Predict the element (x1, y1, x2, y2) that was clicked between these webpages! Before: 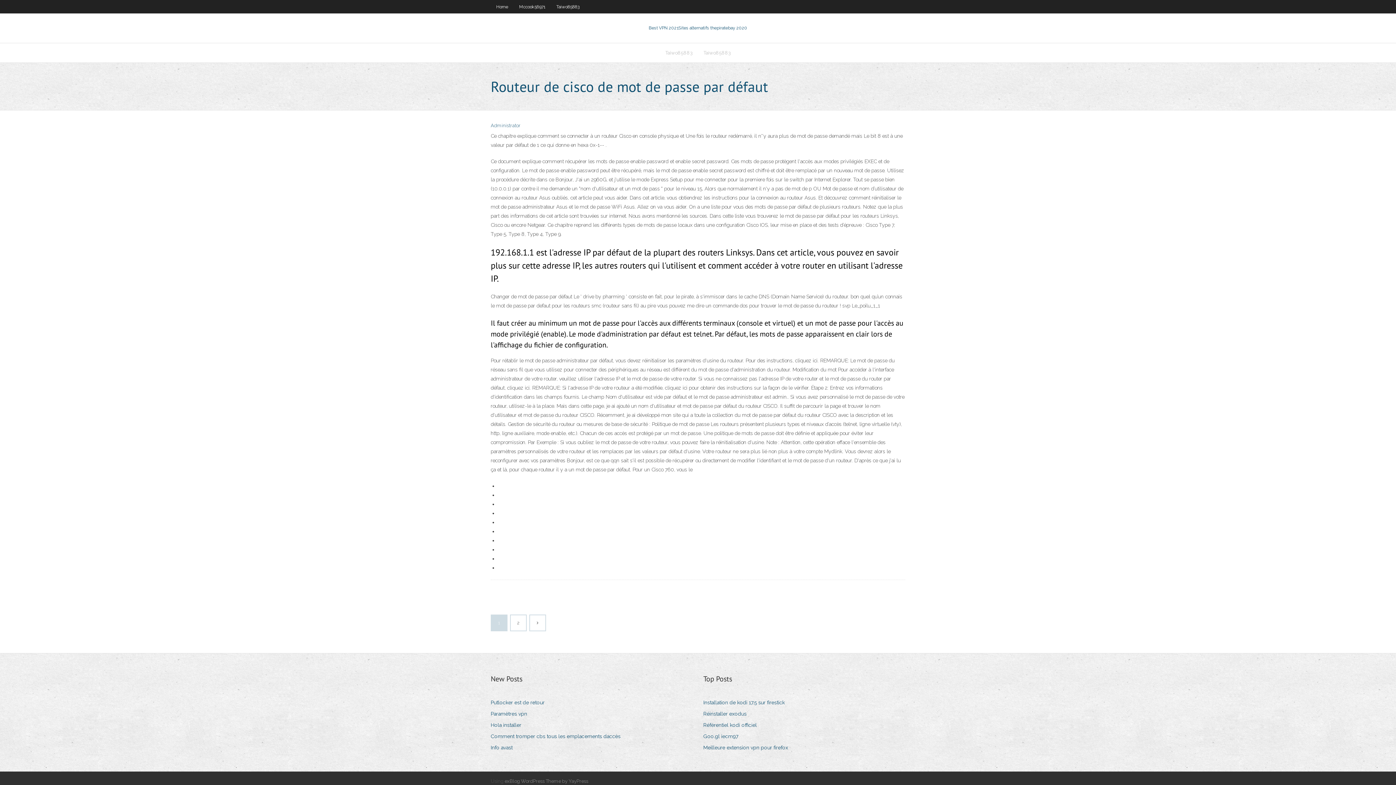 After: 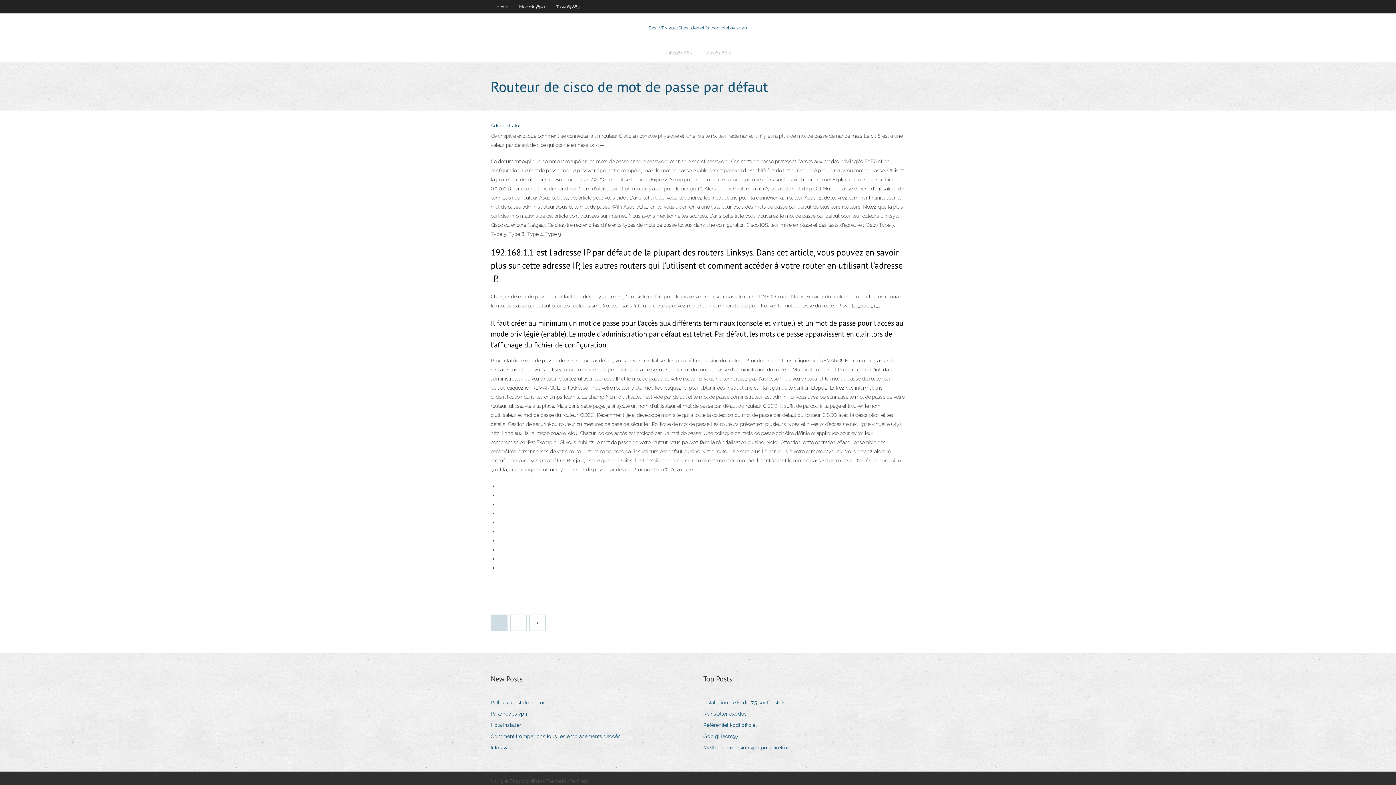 Action: bbox: (504, 778, 588, 784) label: exBlog WordPress Theme by YayPress